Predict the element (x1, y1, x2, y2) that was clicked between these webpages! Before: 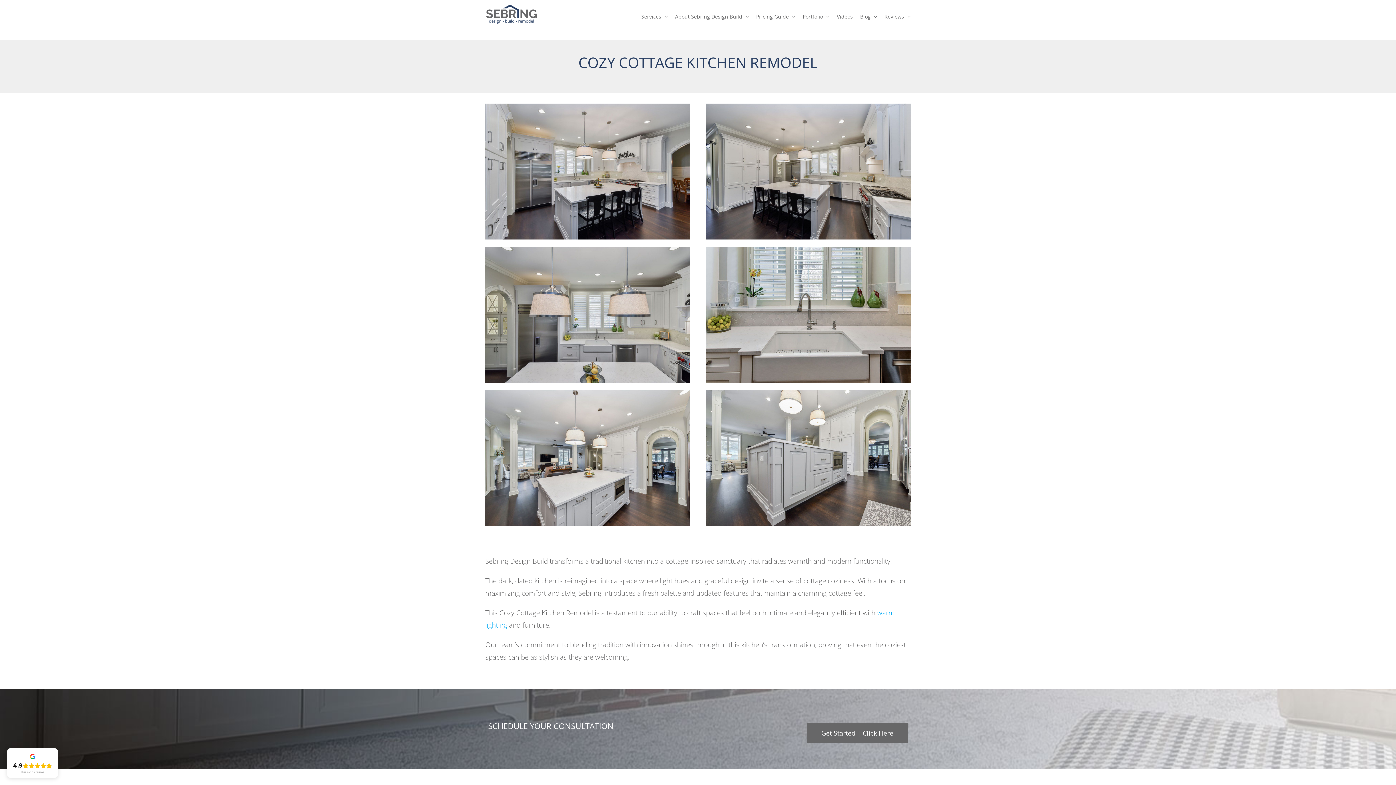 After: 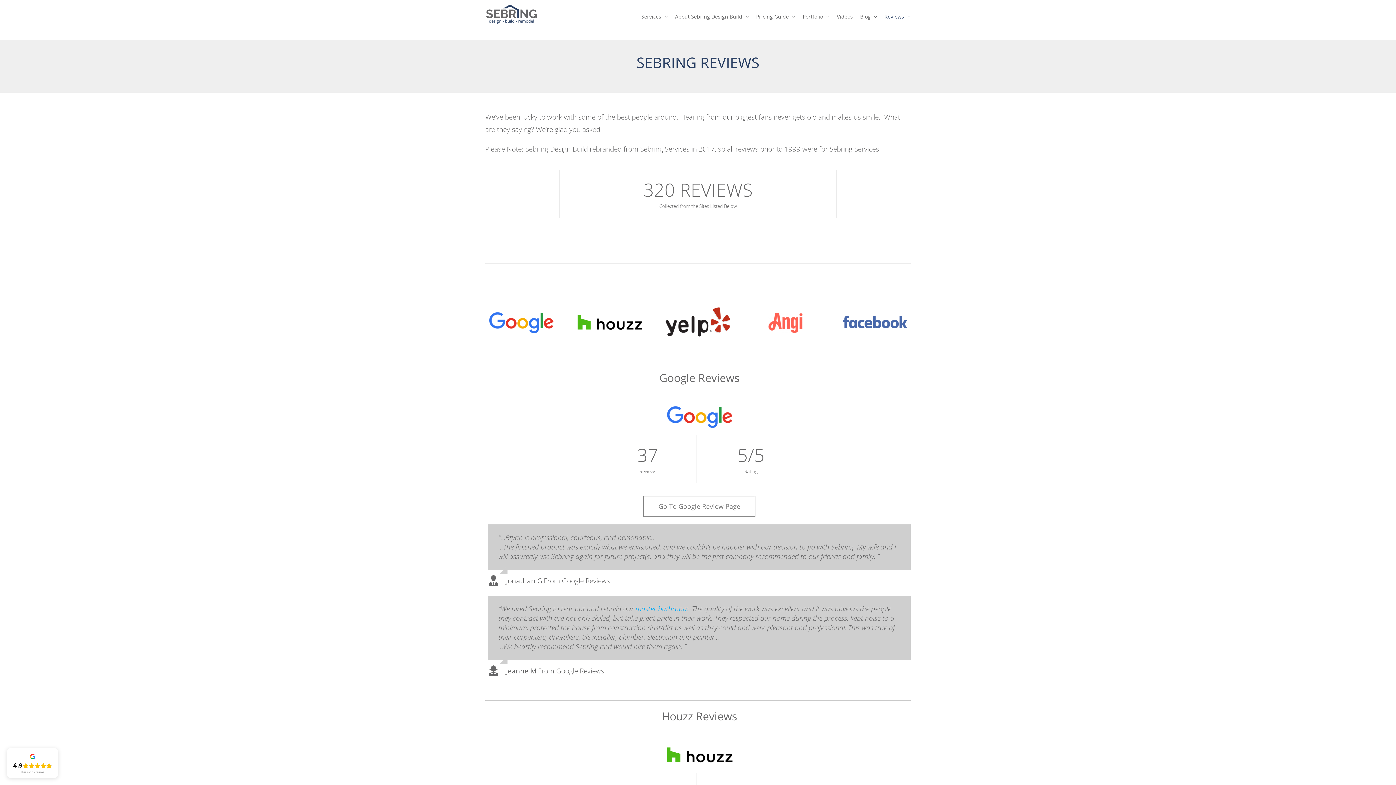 Action: label: Reviews bbox: (884, 0, 910, 32)